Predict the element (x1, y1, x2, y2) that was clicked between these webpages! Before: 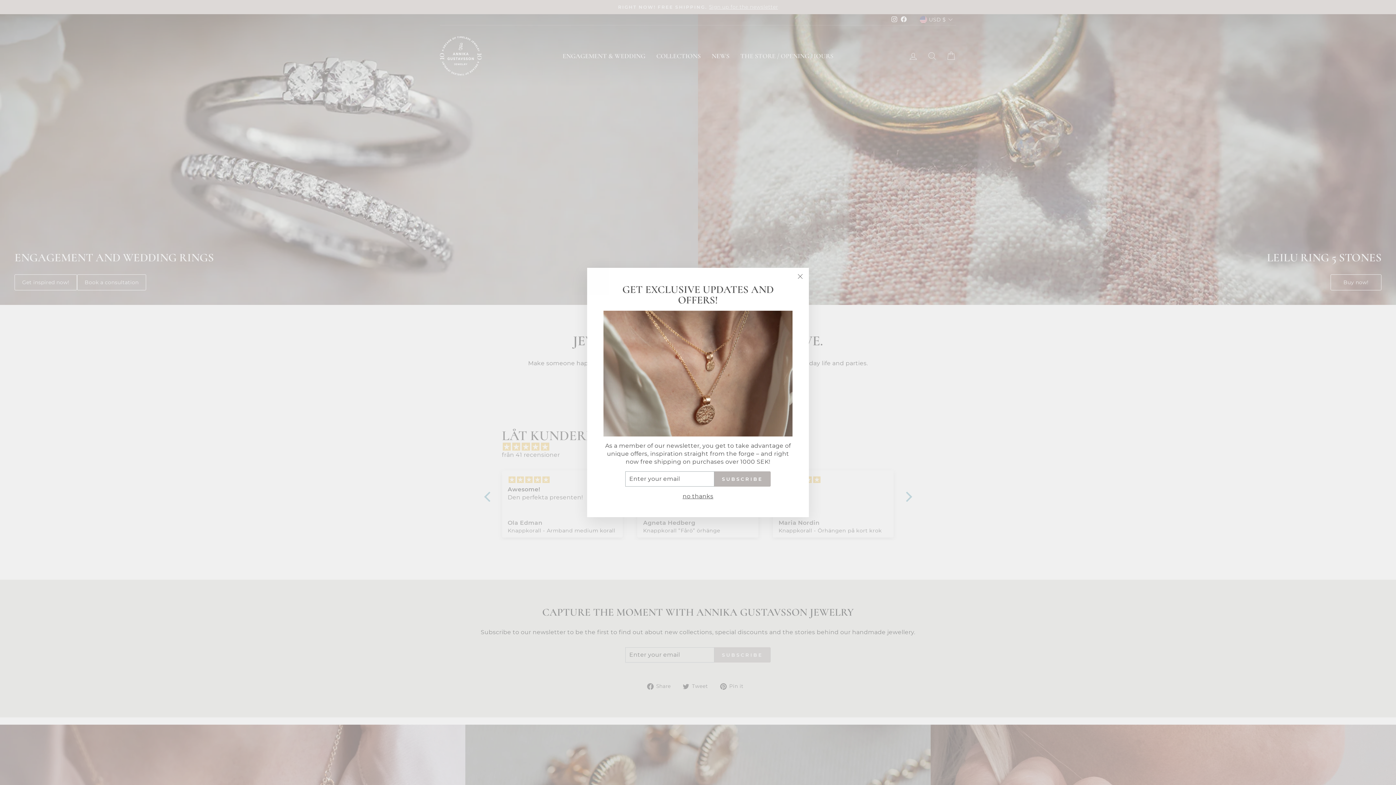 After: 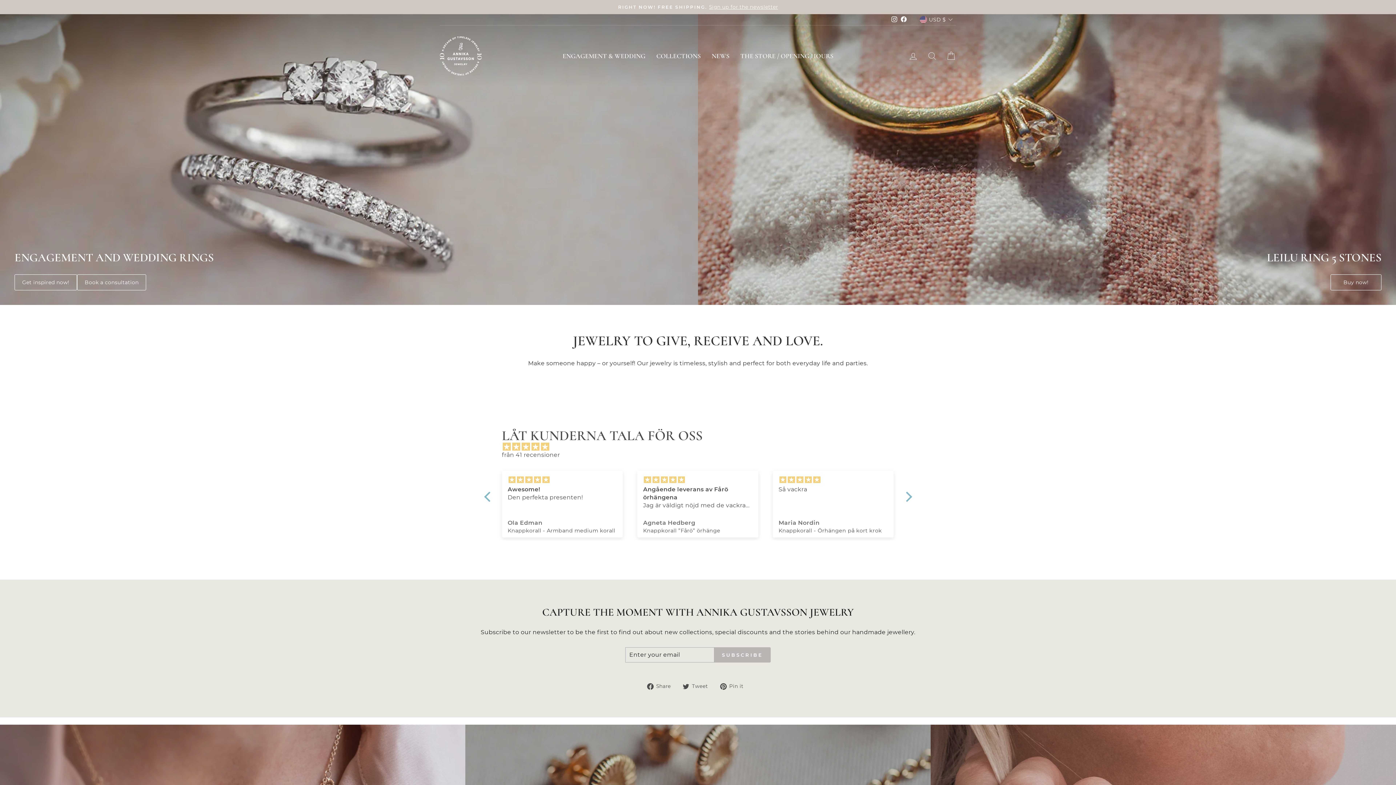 Action: label: no thanks bbox: (680, 503, 715, 512)